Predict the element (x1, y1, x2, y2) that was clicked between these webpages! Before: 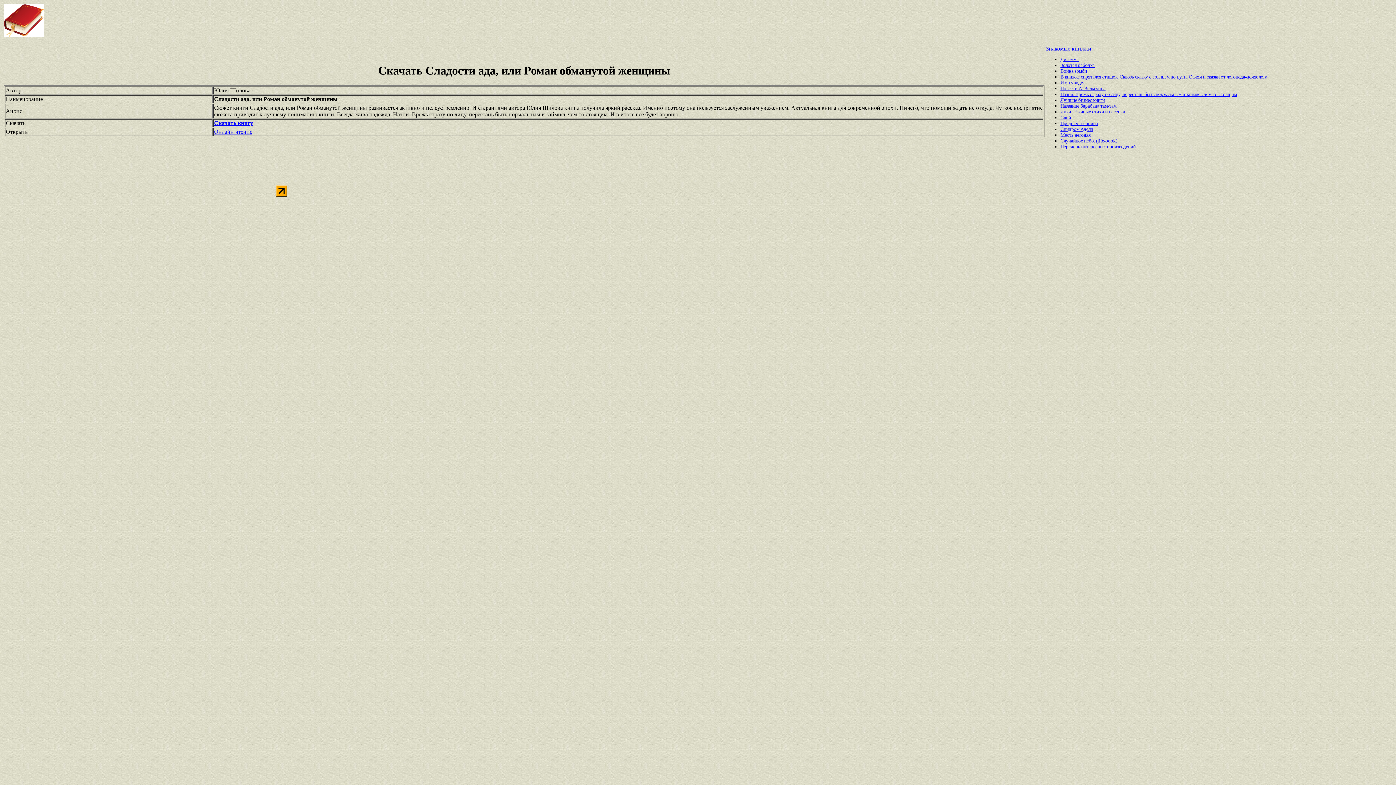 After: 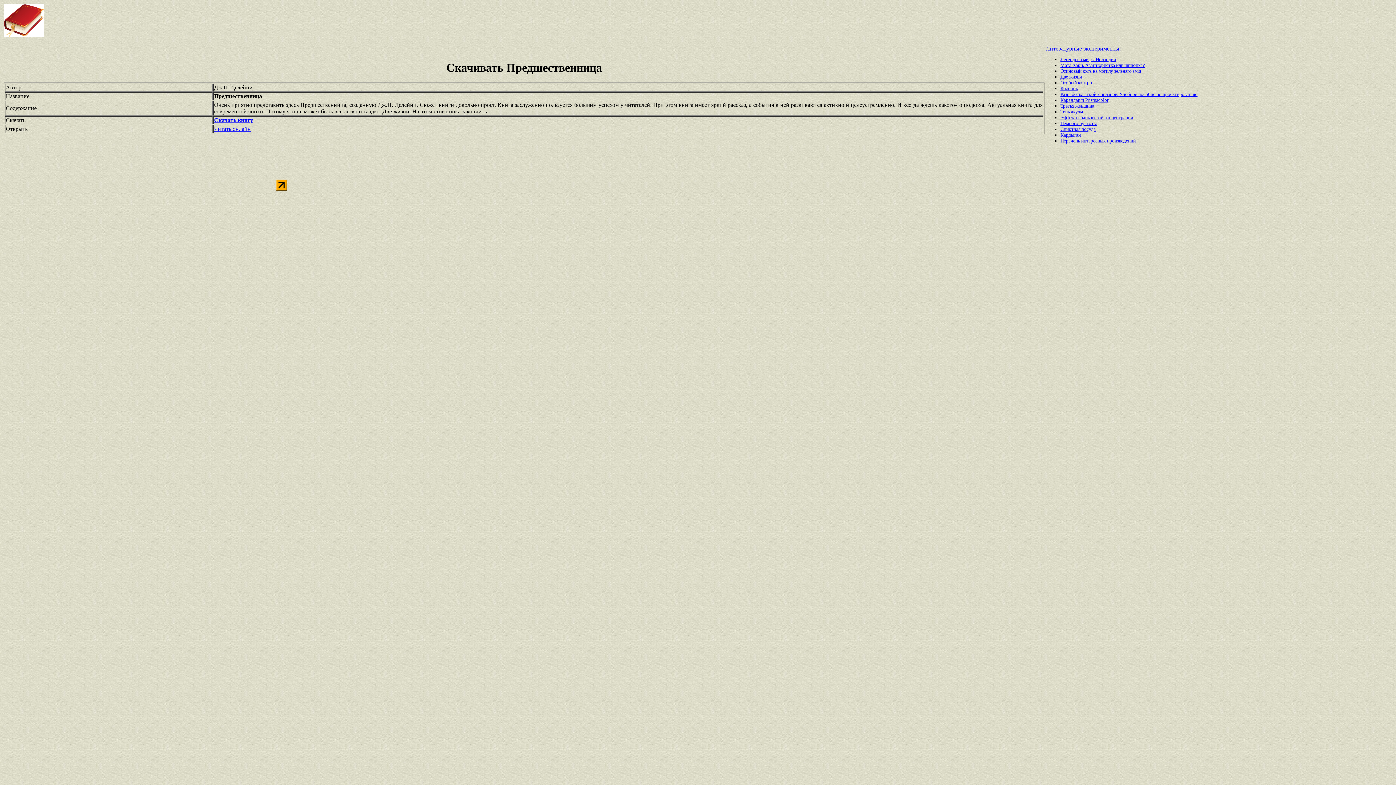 Action: bbox: (1060, 120, 1098, 126) label: Предшественница